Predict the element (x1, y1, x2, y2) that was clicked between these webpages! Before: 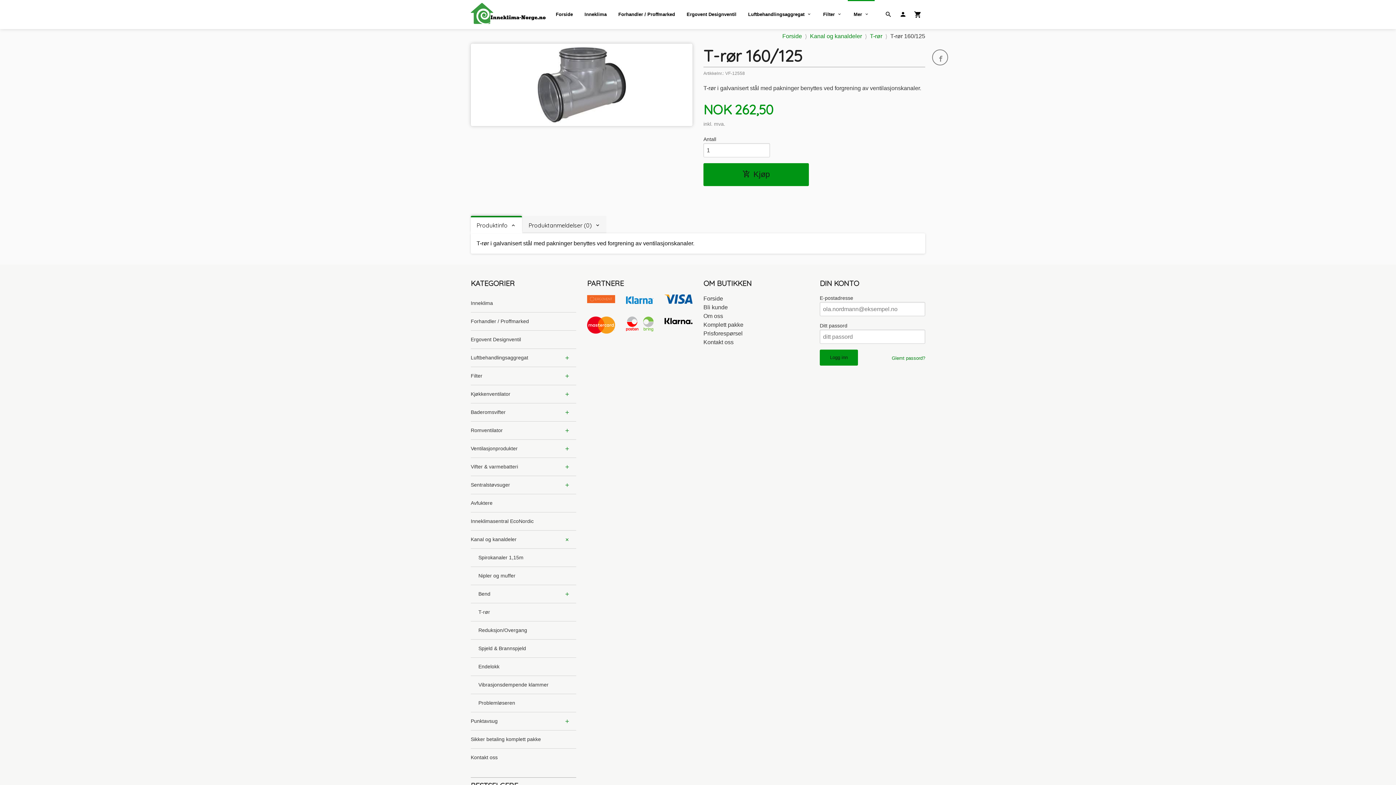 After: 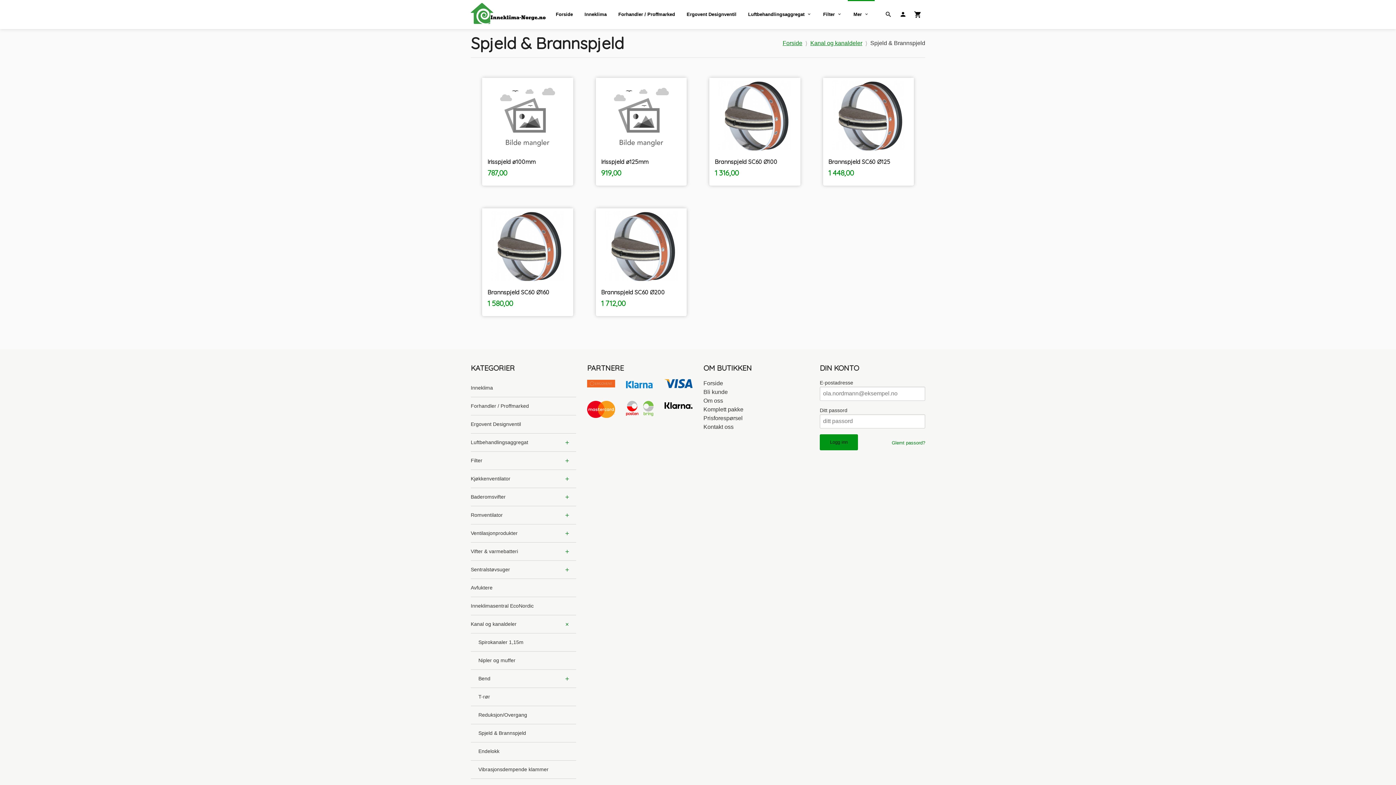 Action: label: Spjeld & Brannspjeld bbox: (470, 640, 576, 657)